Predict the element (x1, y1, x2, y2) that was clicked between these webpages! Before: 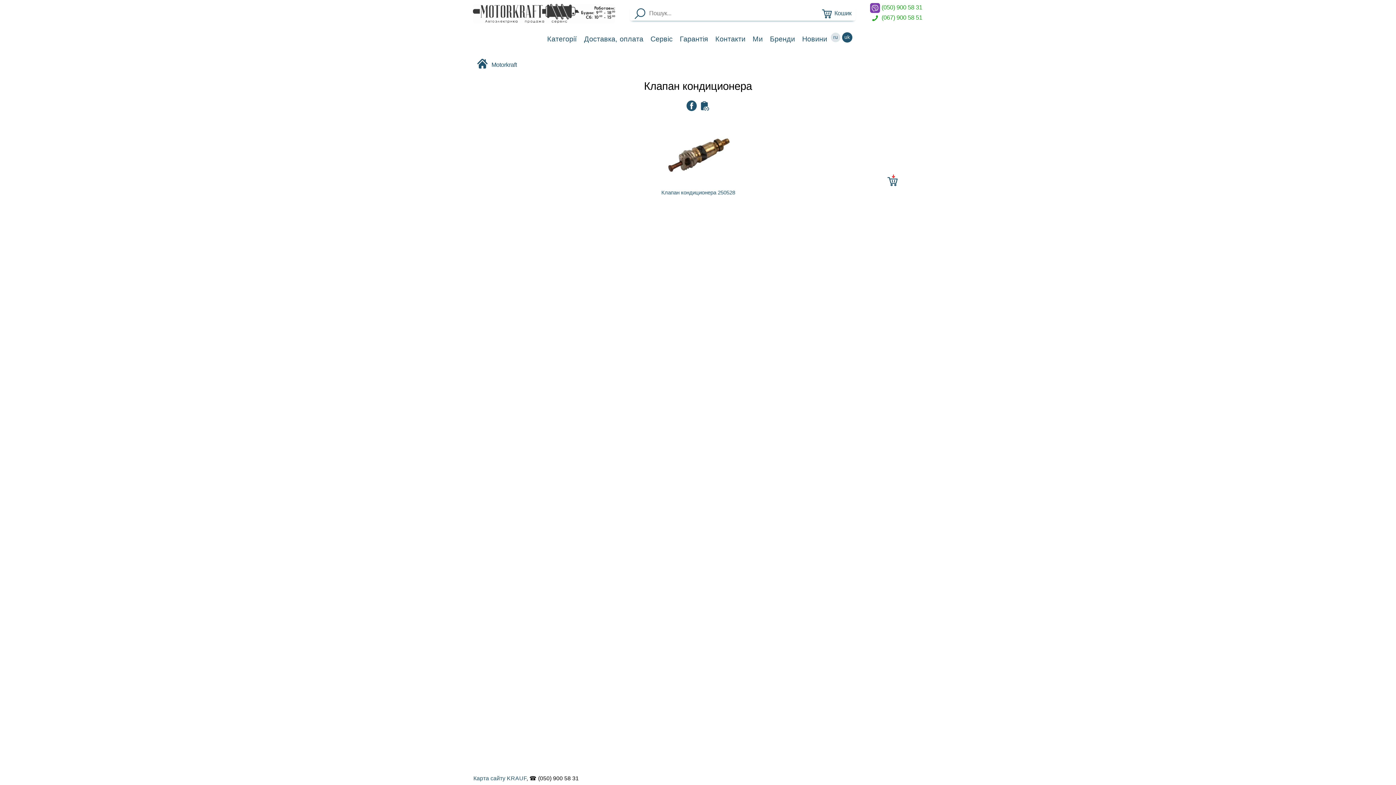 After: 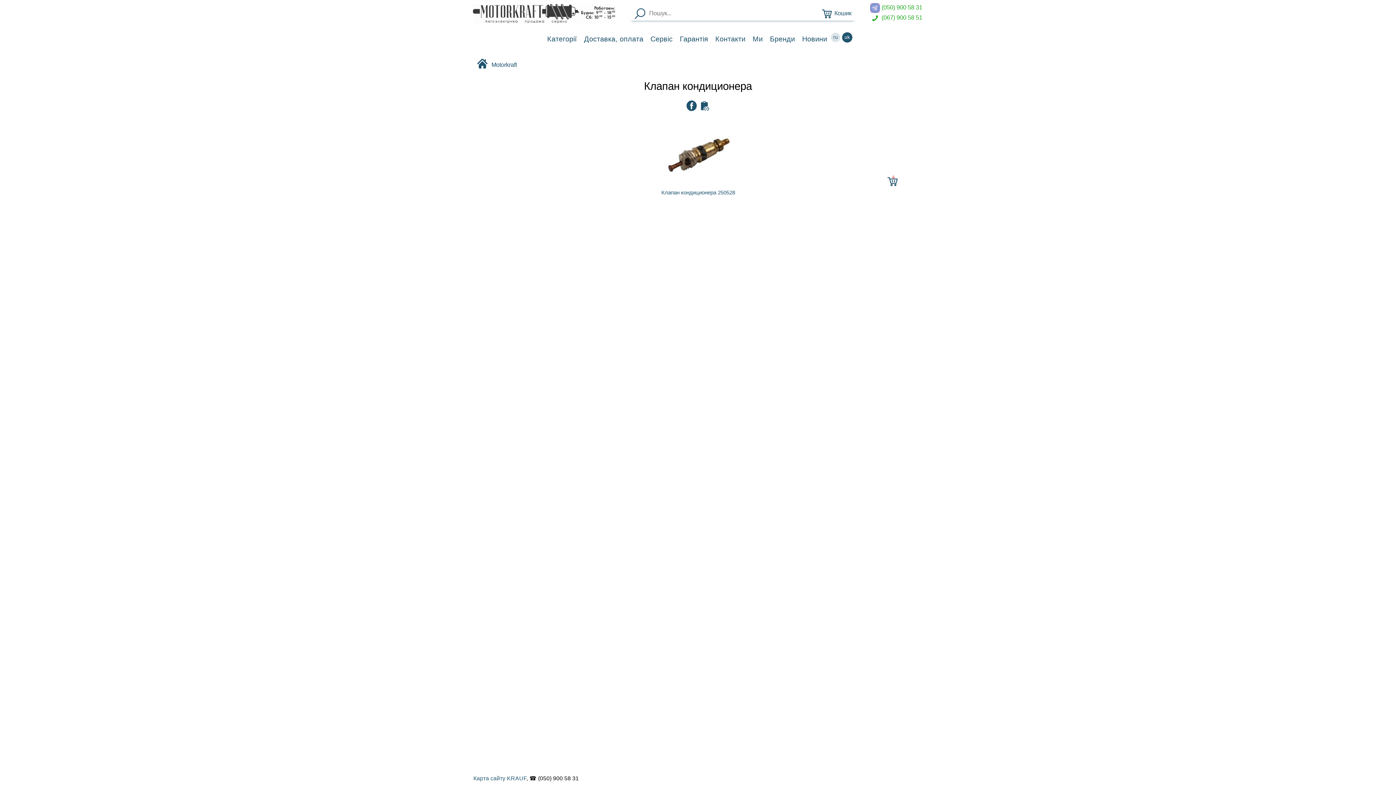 Action: label:  (067) 900 58 51 bbox: (870, 13, 922, 23)